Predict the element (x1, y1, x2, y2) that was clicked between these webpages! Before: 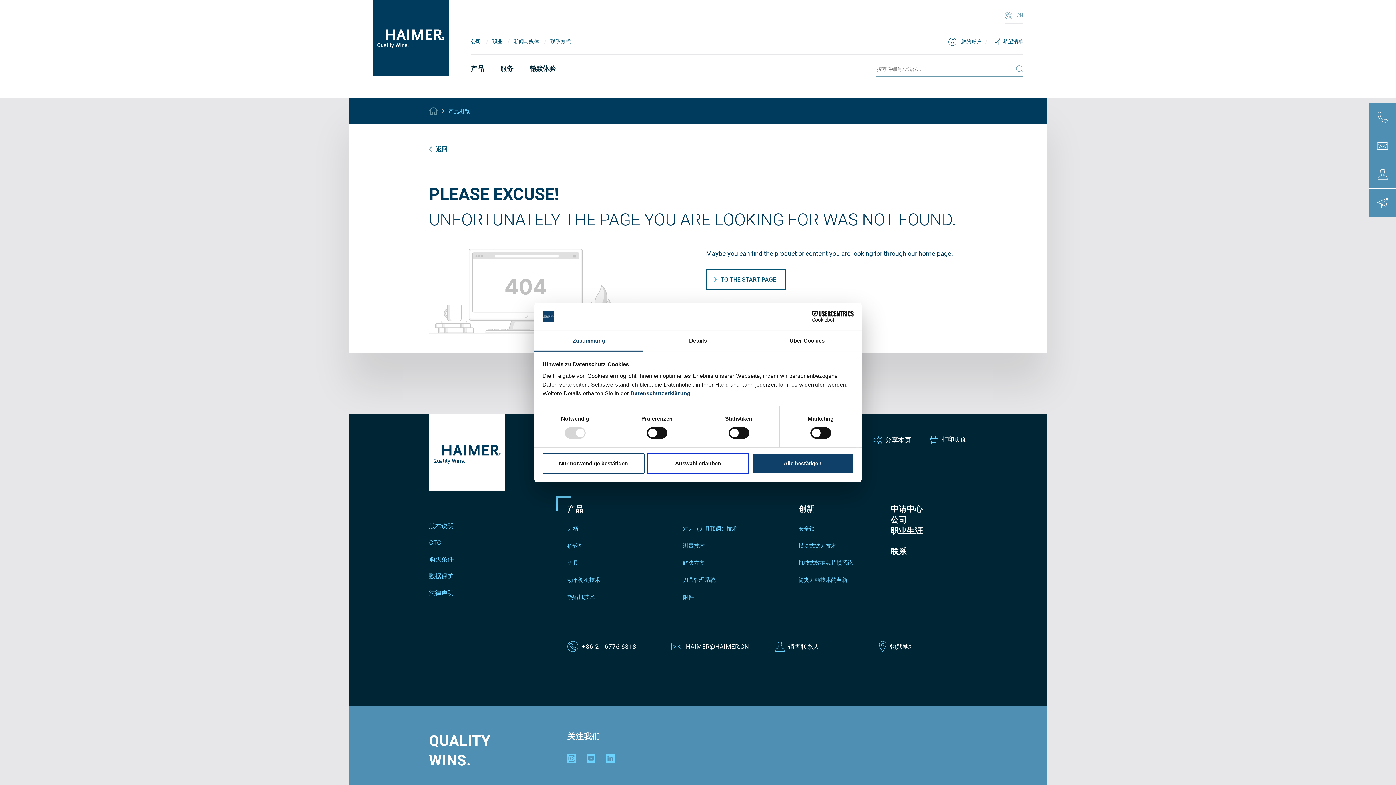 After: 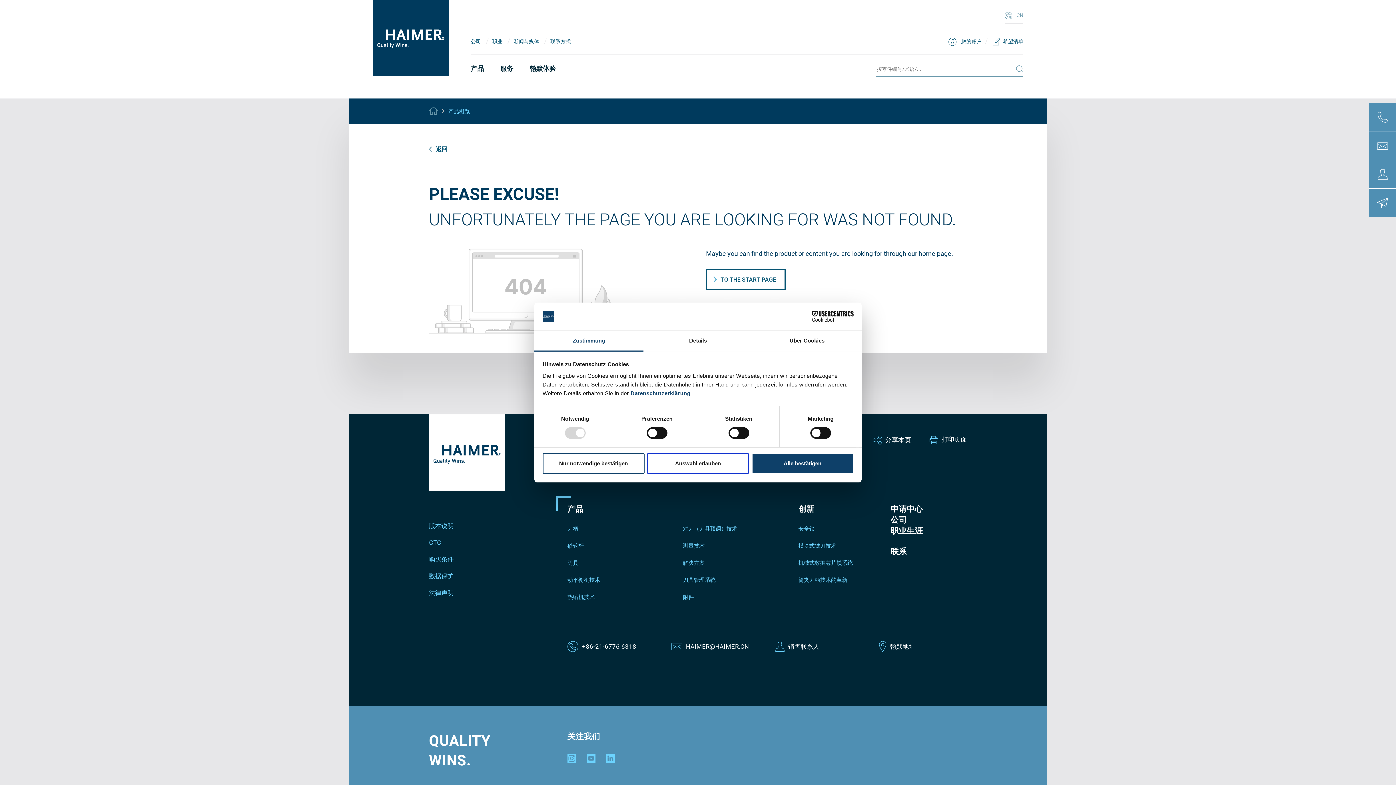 Action: label: 附件 bbox: (683, 593, 694, 601)